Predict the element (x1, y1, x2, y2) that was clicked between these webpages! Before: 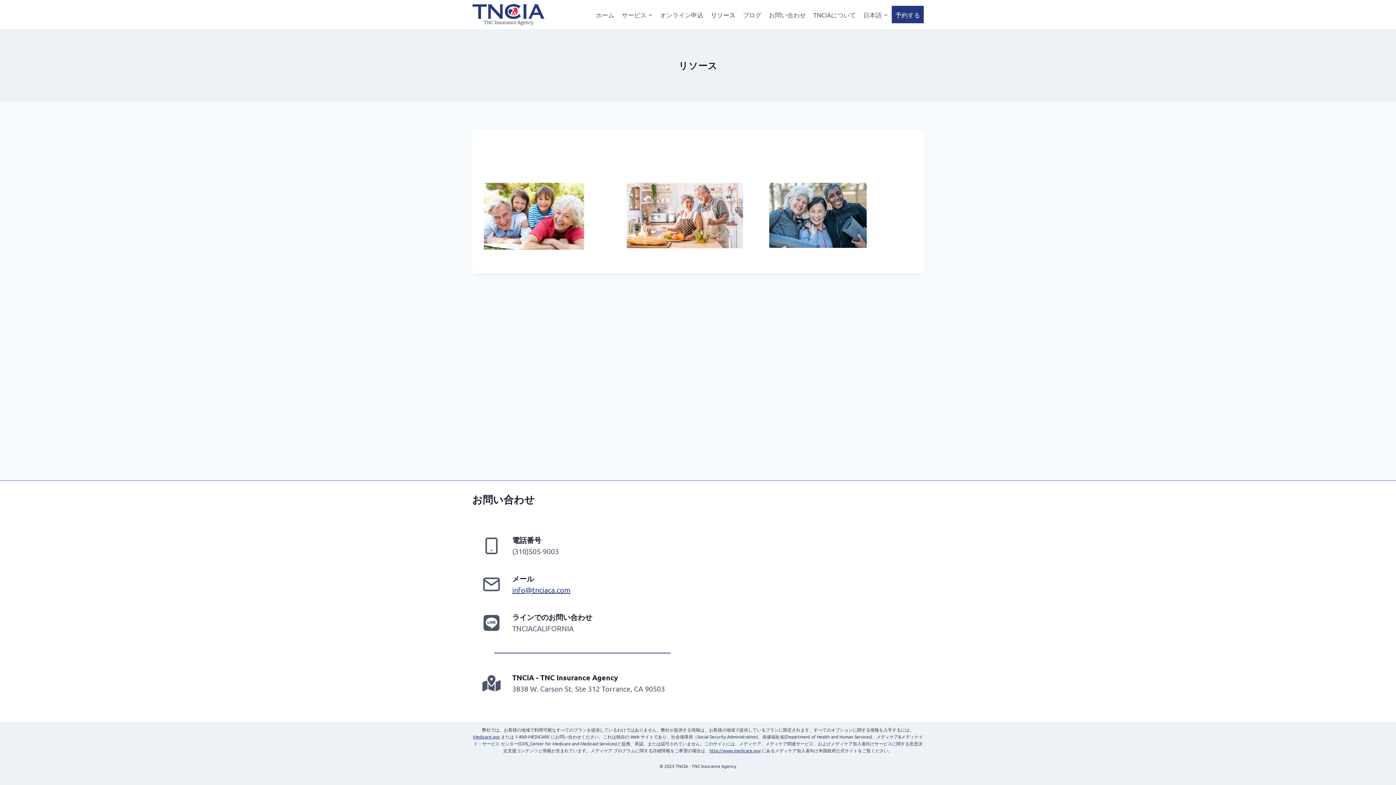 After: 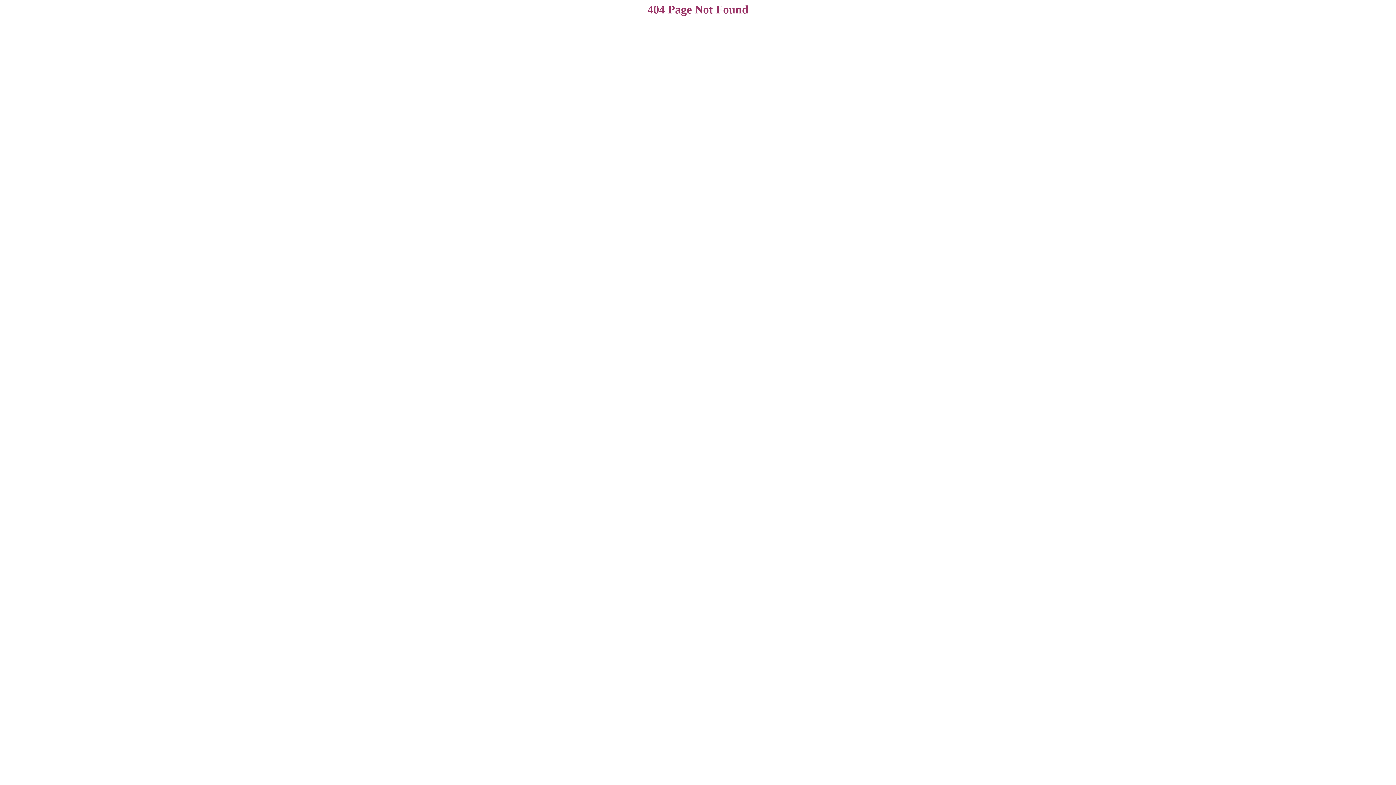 Action: bbox: (473, 734, 500, 740) label: Medicare.gov